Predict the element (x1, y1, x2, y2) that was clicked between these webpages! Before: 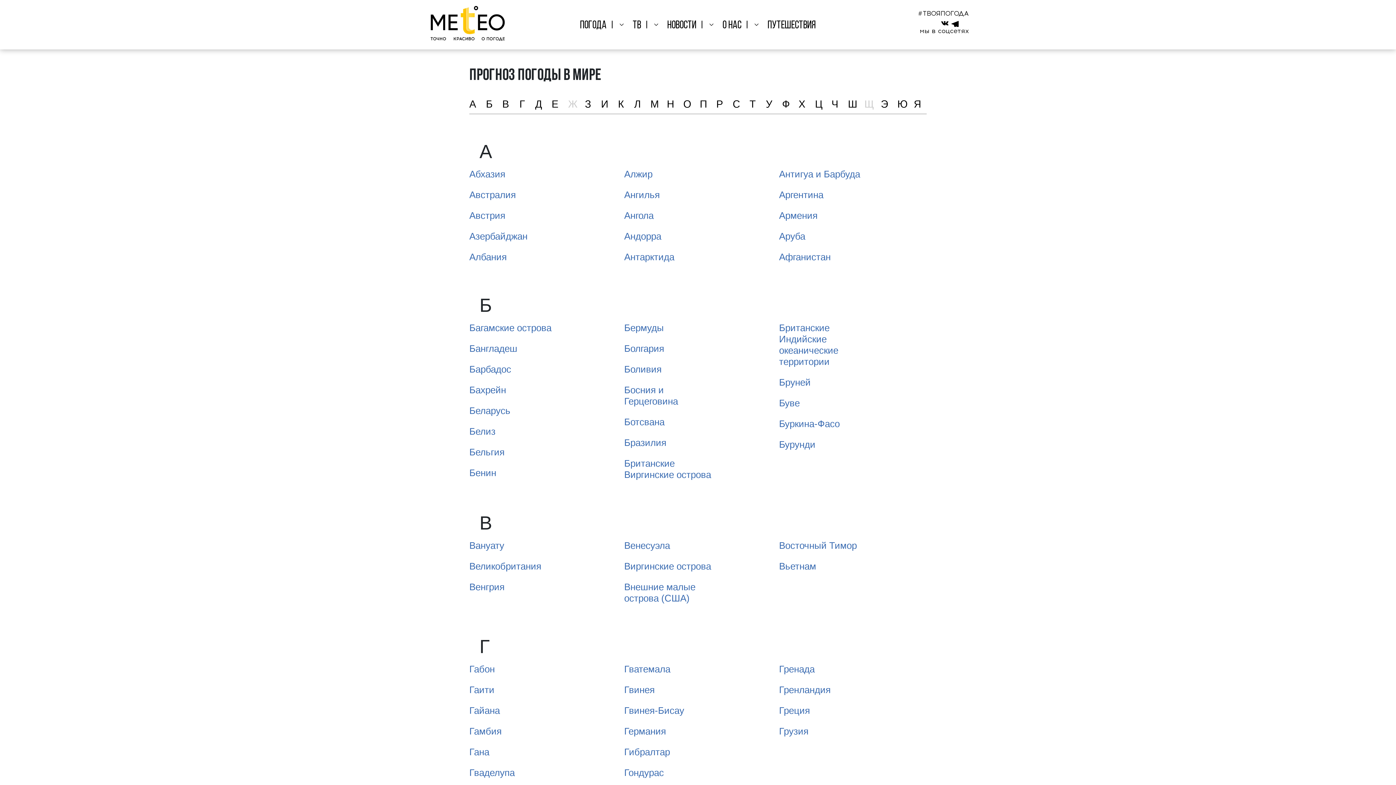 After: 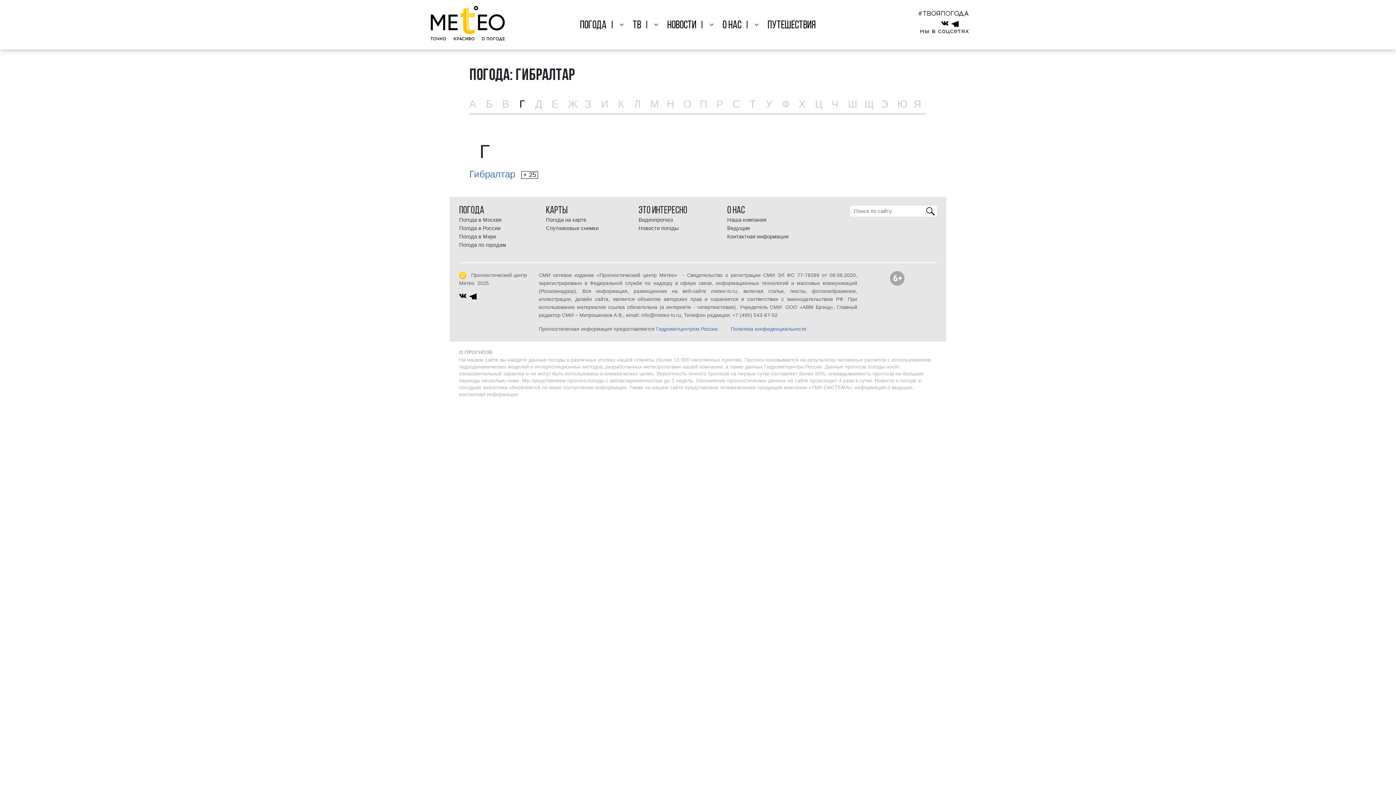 Action: bbox: (624, 742, 670, 762) label: Гибралтар